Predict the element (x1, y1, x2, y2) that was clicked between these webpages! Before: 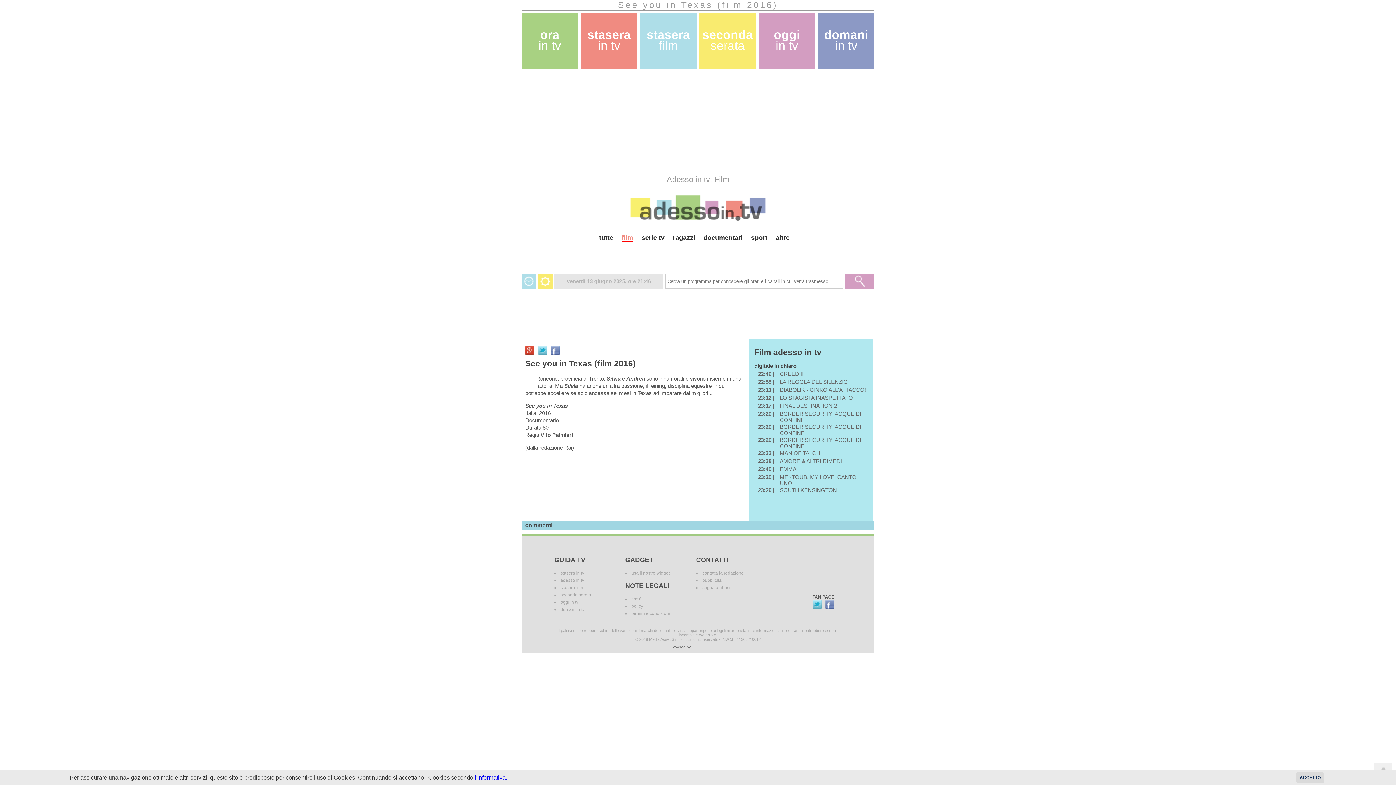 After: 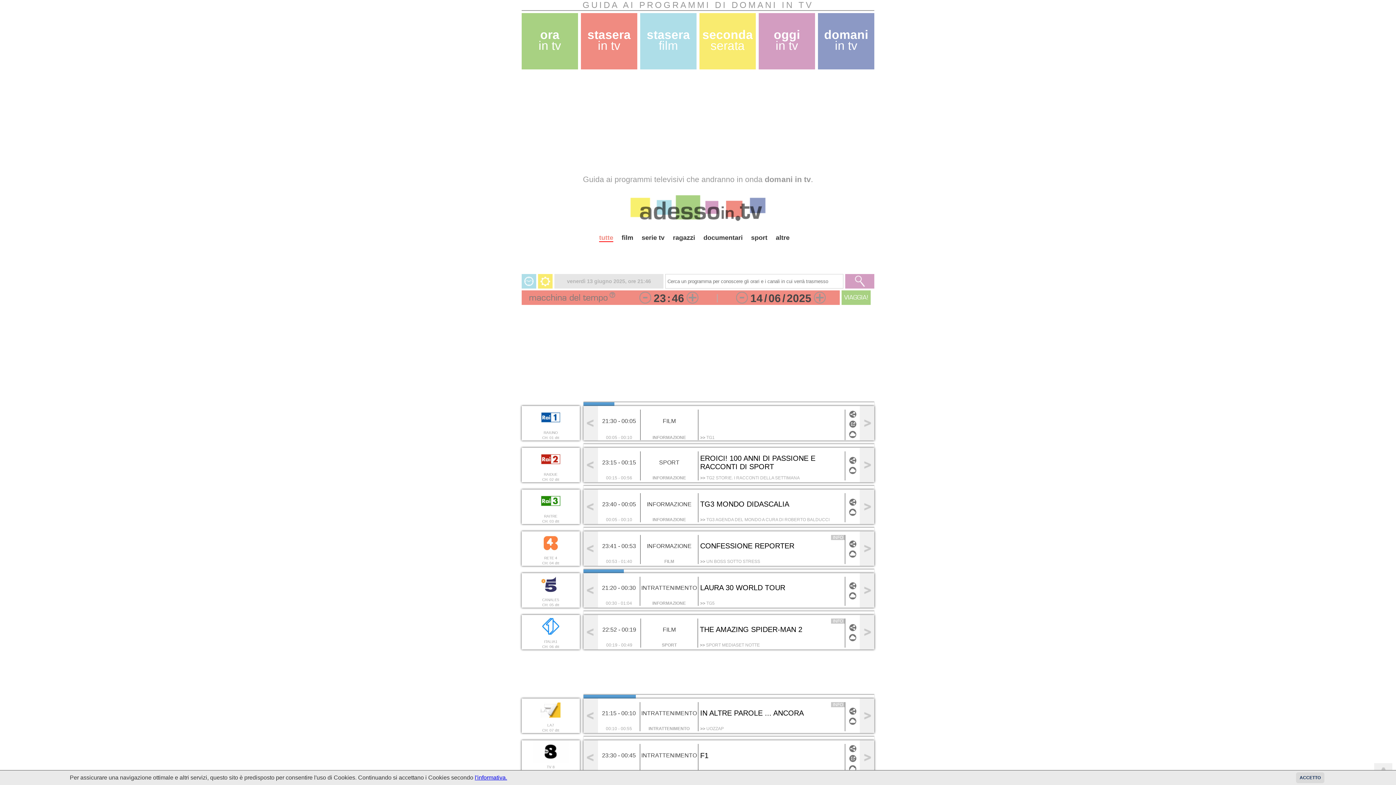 Action: label: domani in tv bbox: (560, 607, 584, 612)